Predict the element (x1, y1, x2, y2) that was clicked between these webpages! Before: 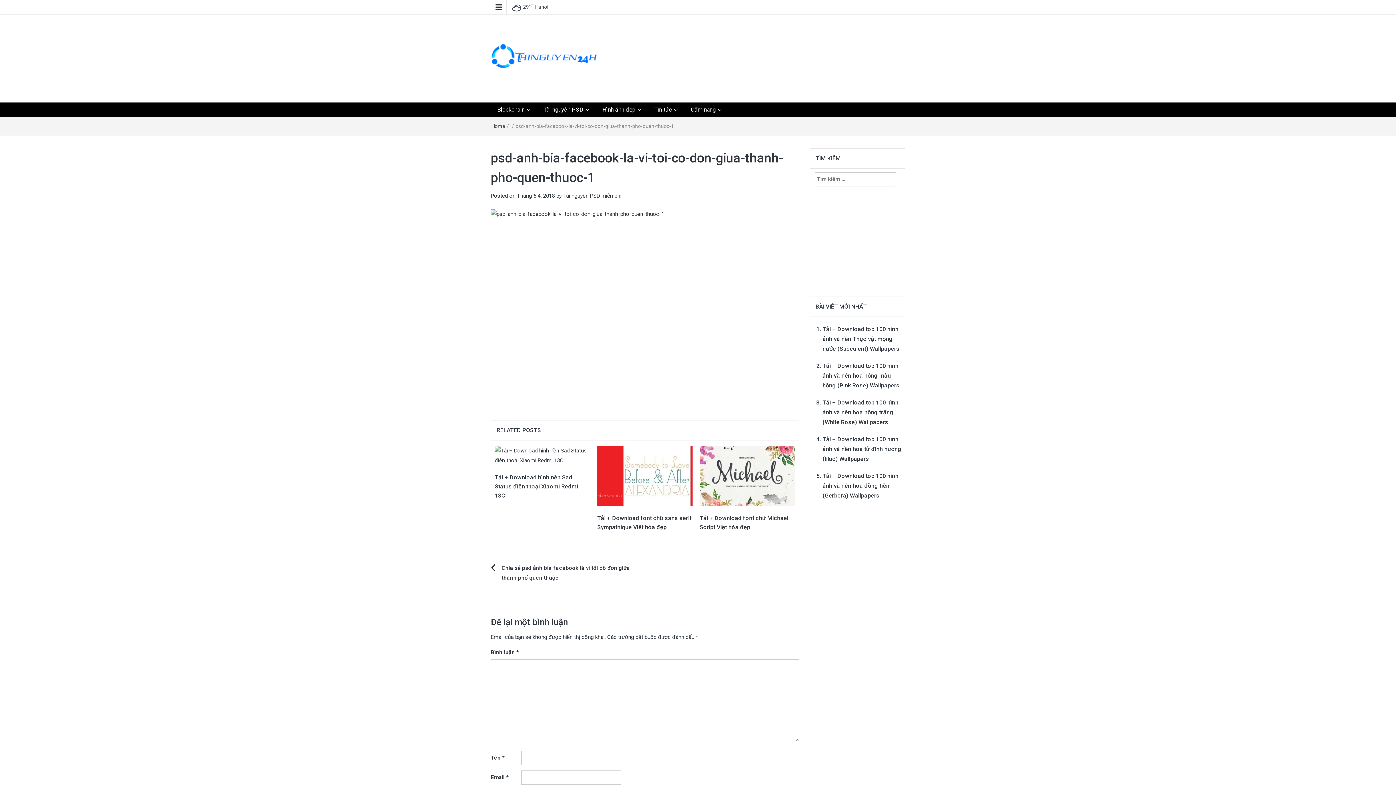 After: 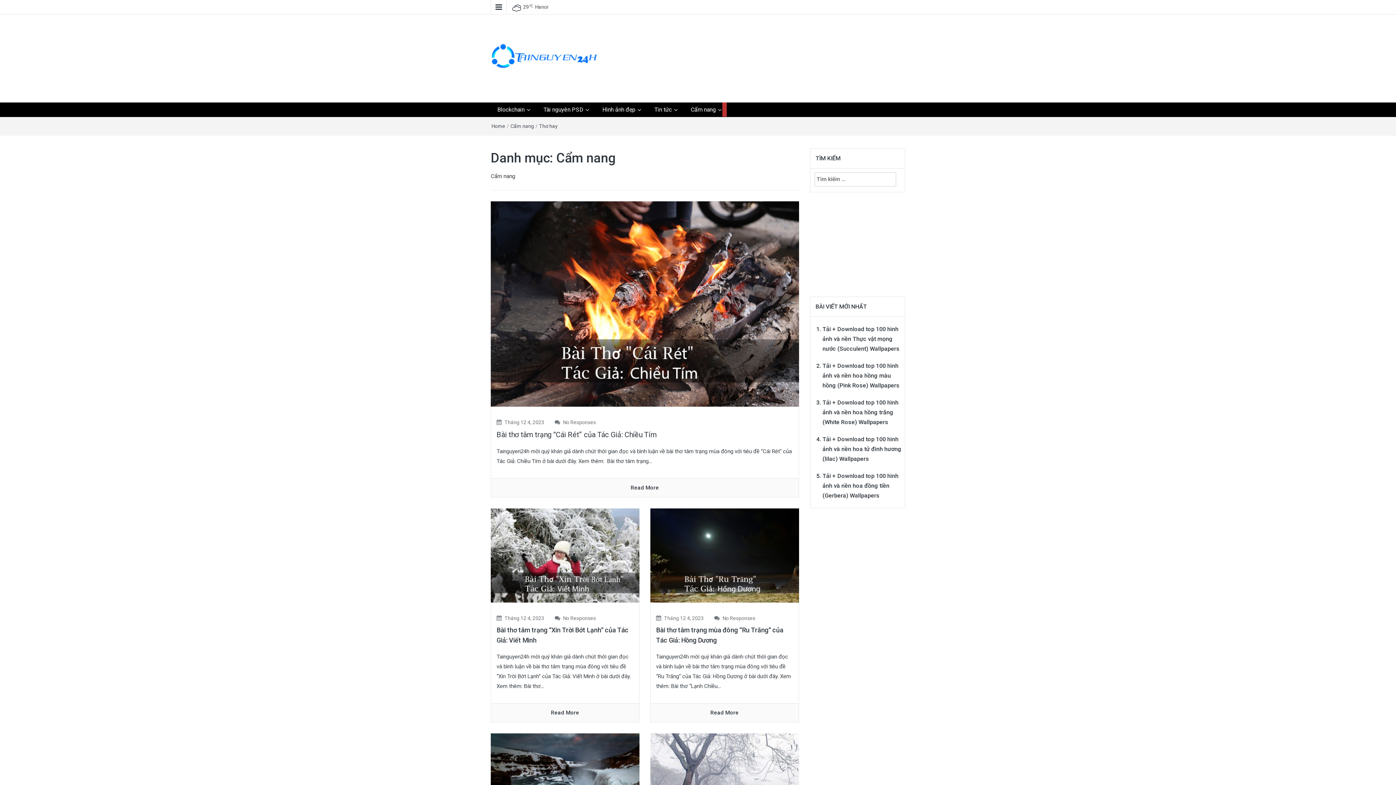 Action: label: Cẩm nang bbox: (684, 102, 722, 117)